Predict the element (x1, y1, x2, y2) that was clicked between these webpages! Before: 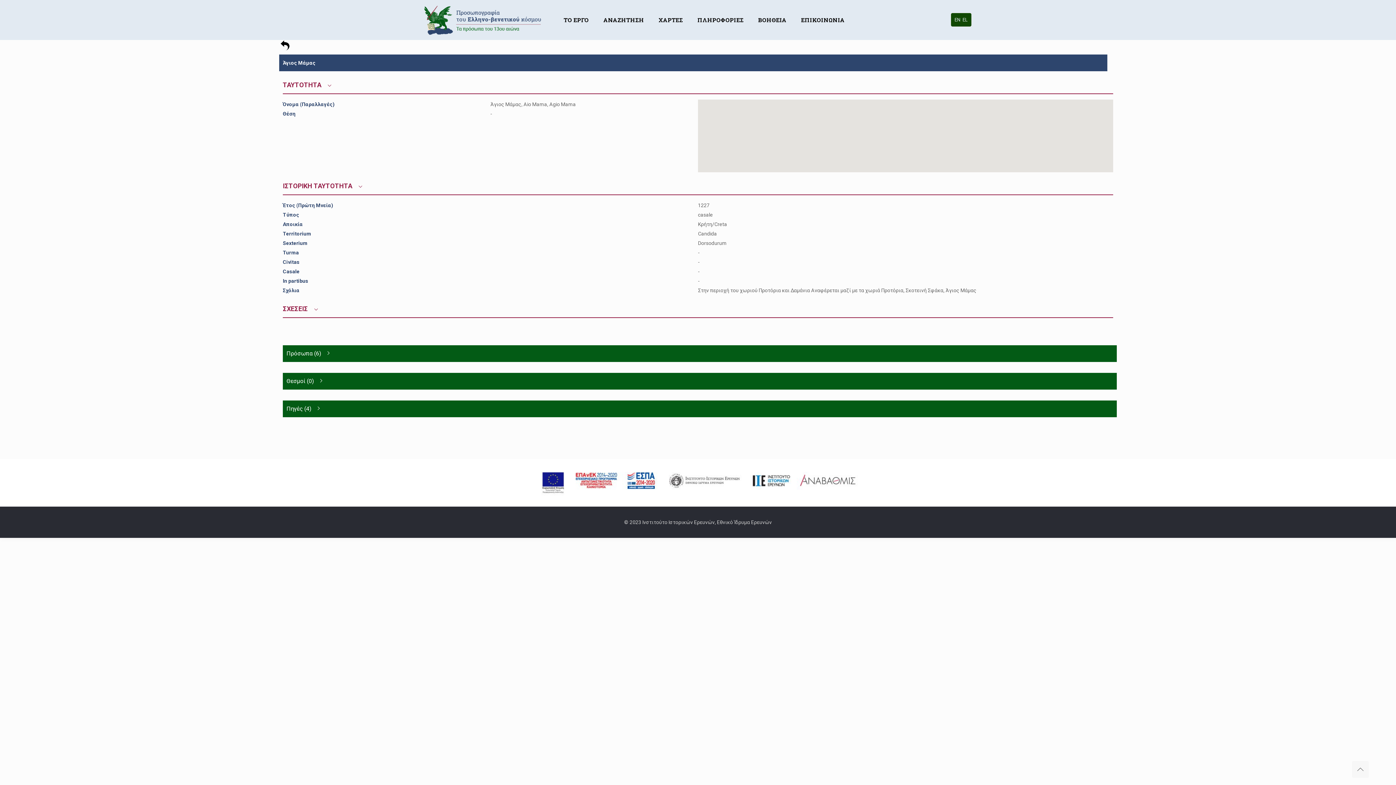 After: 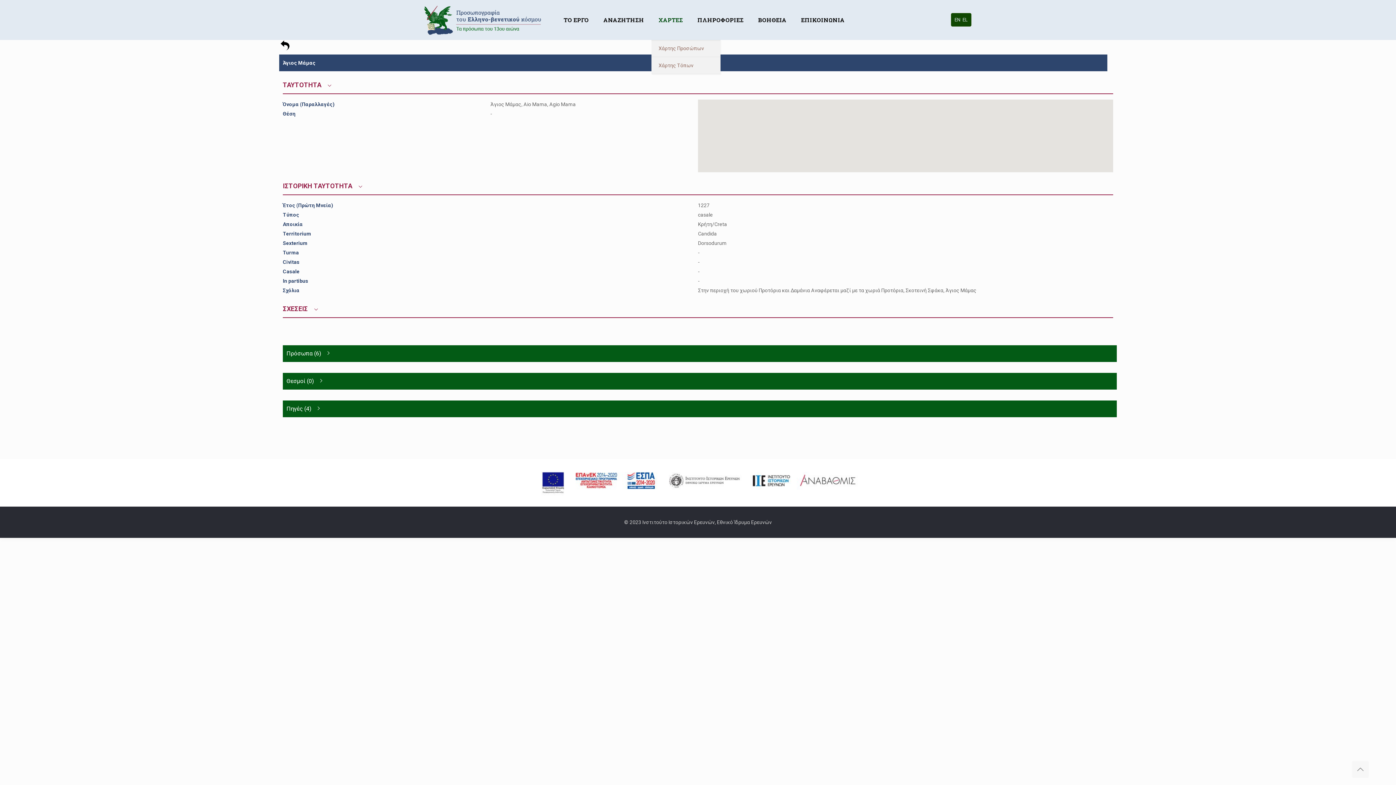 Action: bbox: (651, 0, 690, 40) label: ΧΑΡΤΕΣ